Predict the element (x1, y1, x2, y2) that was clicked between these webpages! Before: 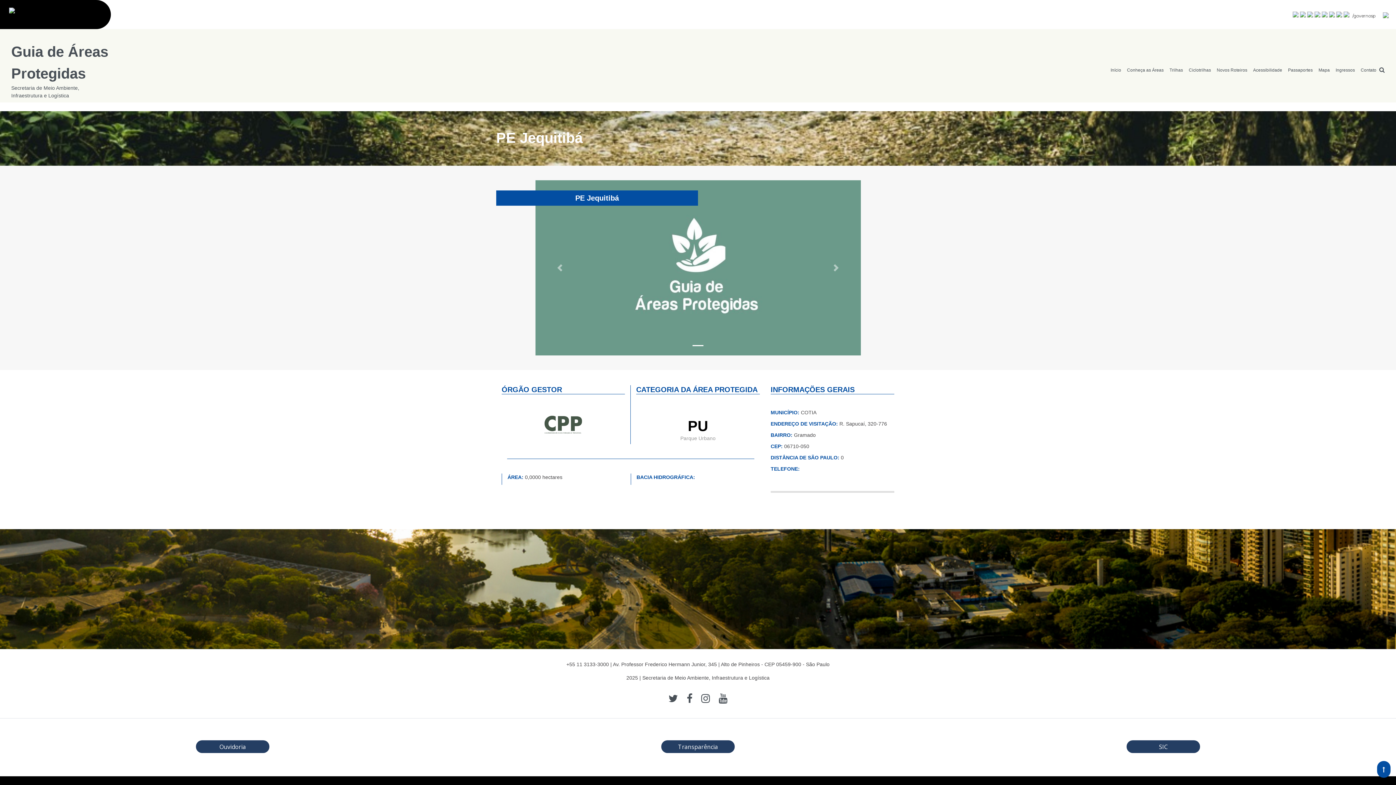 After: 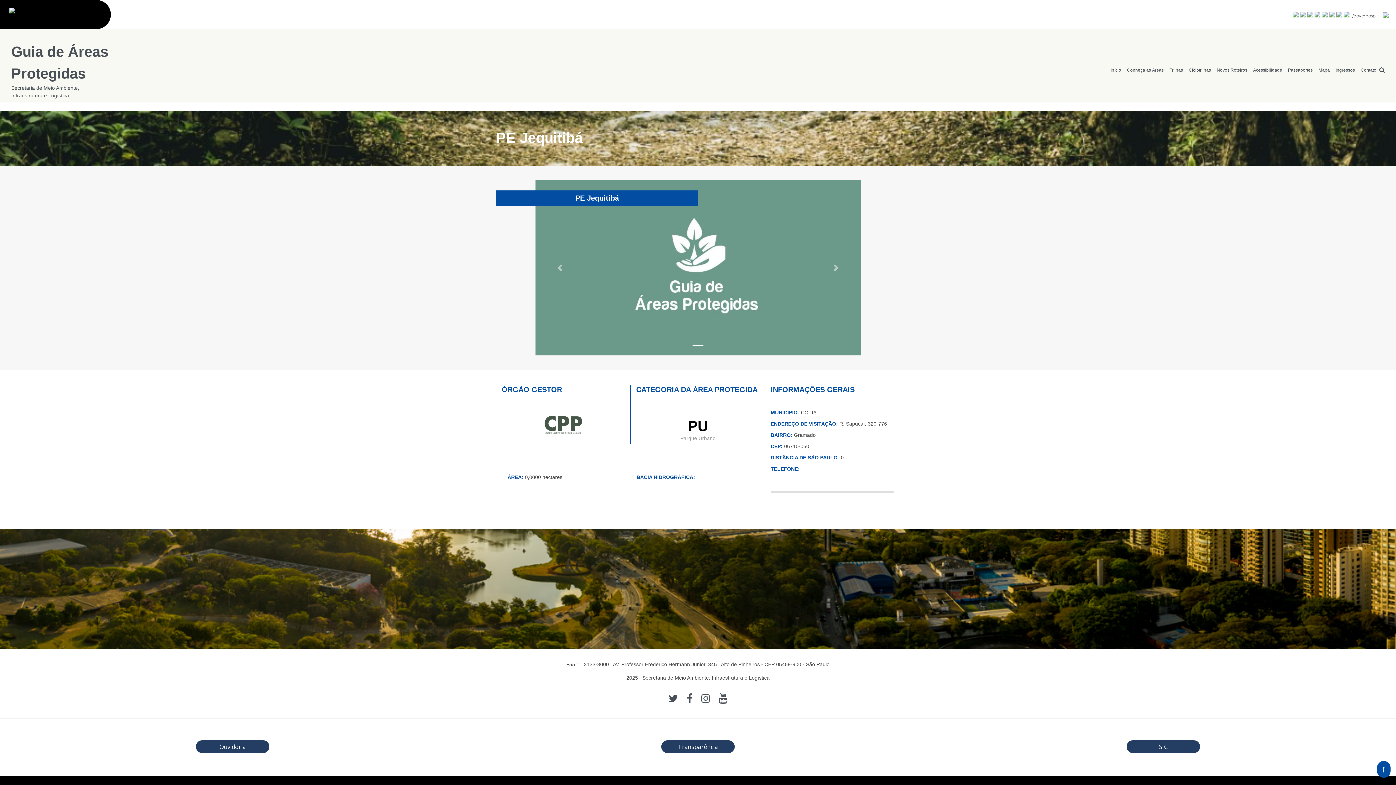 Action: bbox: (718, 693, 727, 704)